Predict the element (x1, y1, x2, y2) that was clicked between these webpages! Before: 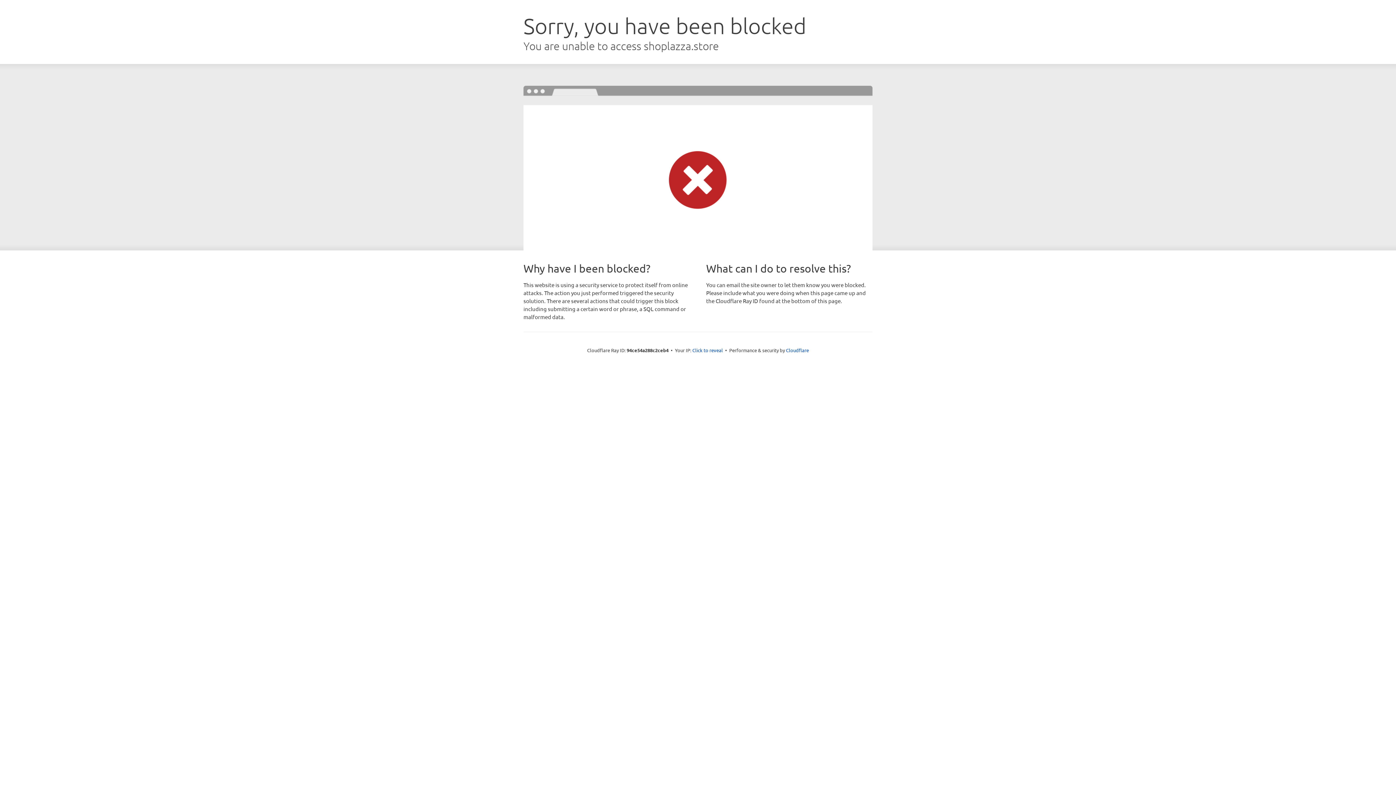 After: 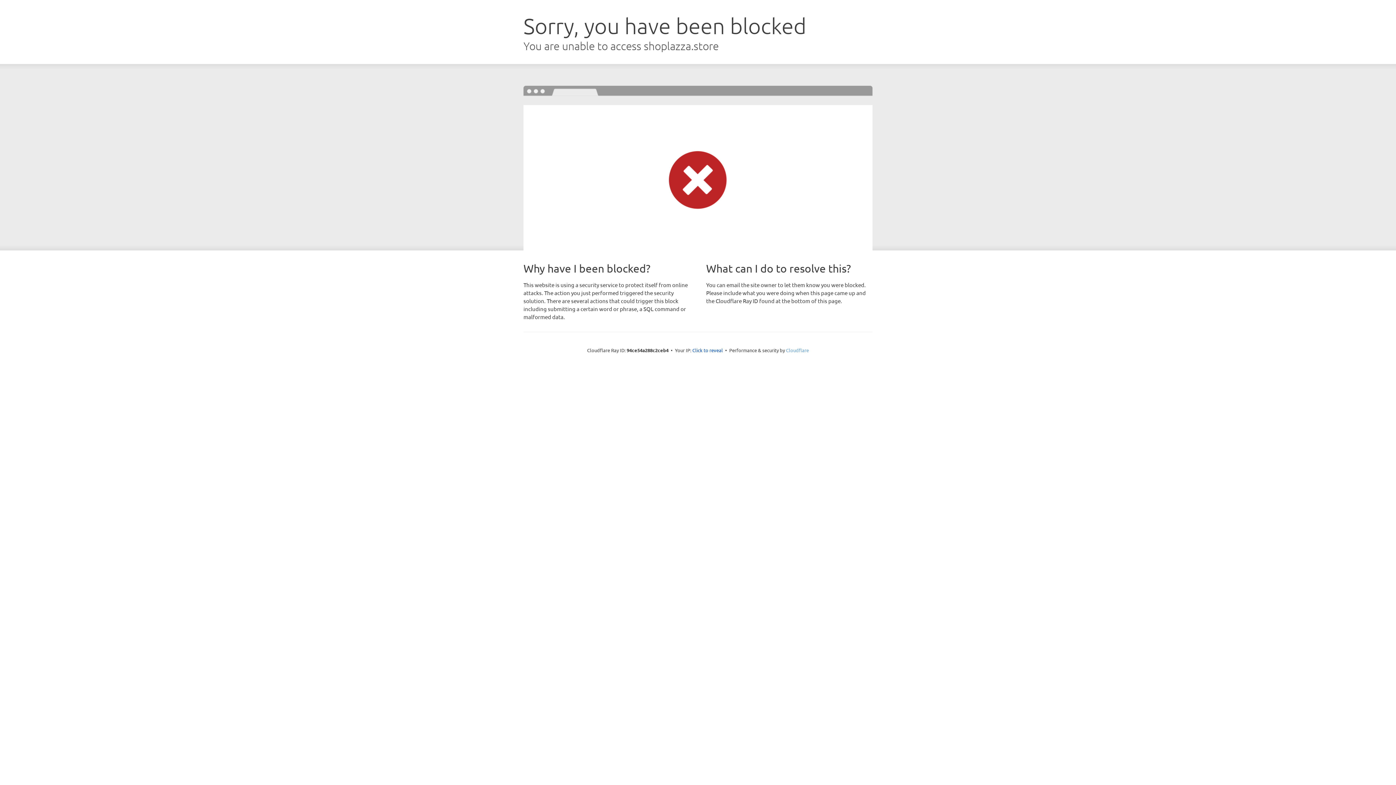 Action: bbox: (786, 347, 809, 353) label: Cloudflare